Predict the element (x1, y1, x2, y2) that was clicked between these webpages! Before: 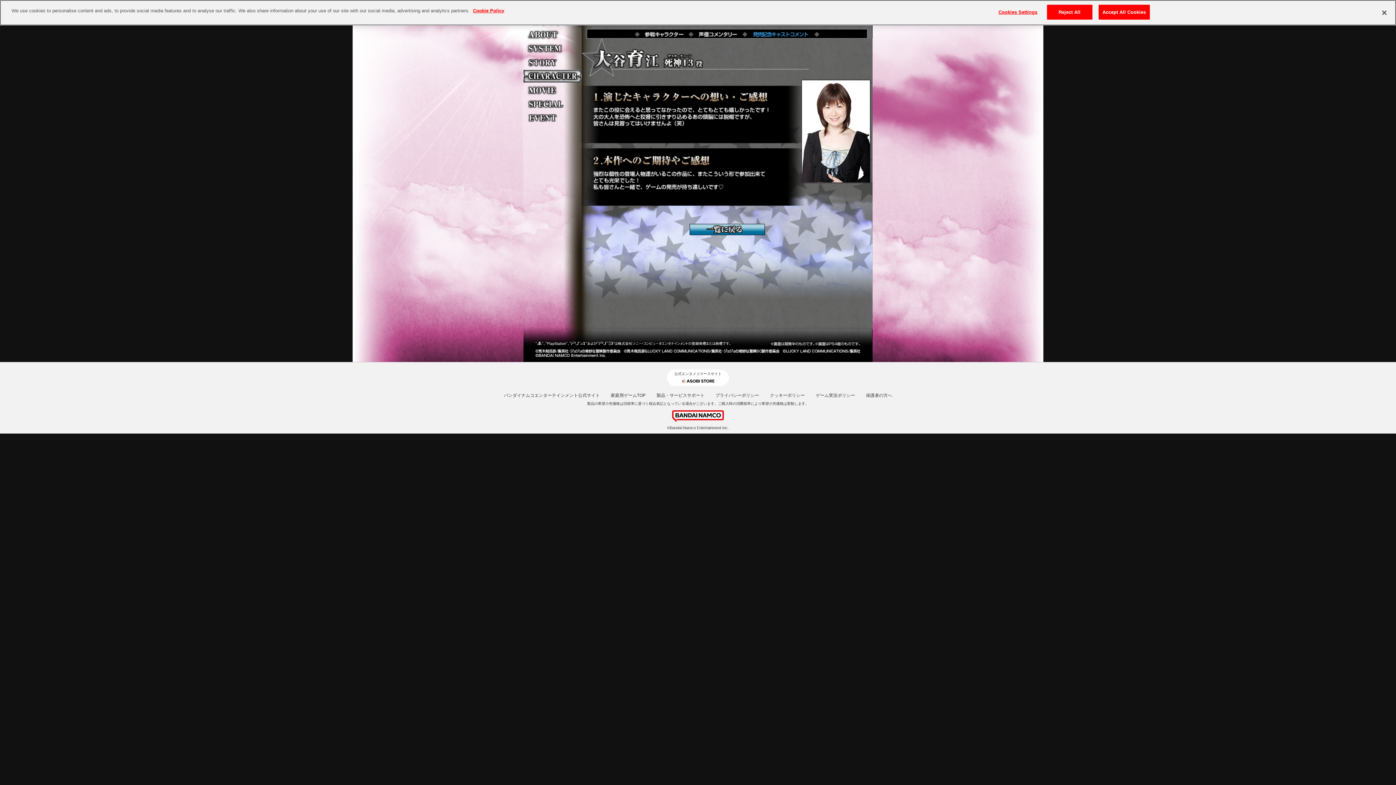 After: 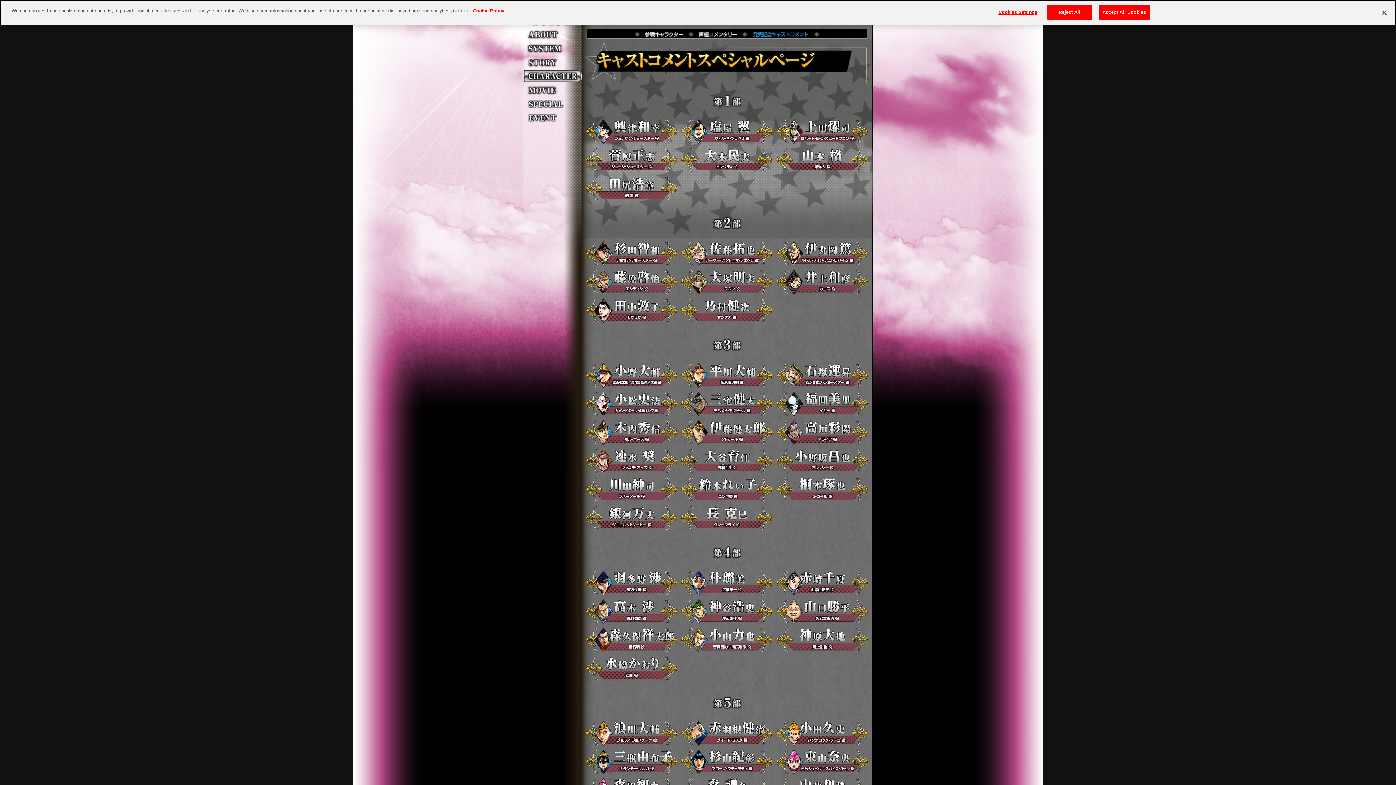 Action: bbox: (752, 31, 810, 37)